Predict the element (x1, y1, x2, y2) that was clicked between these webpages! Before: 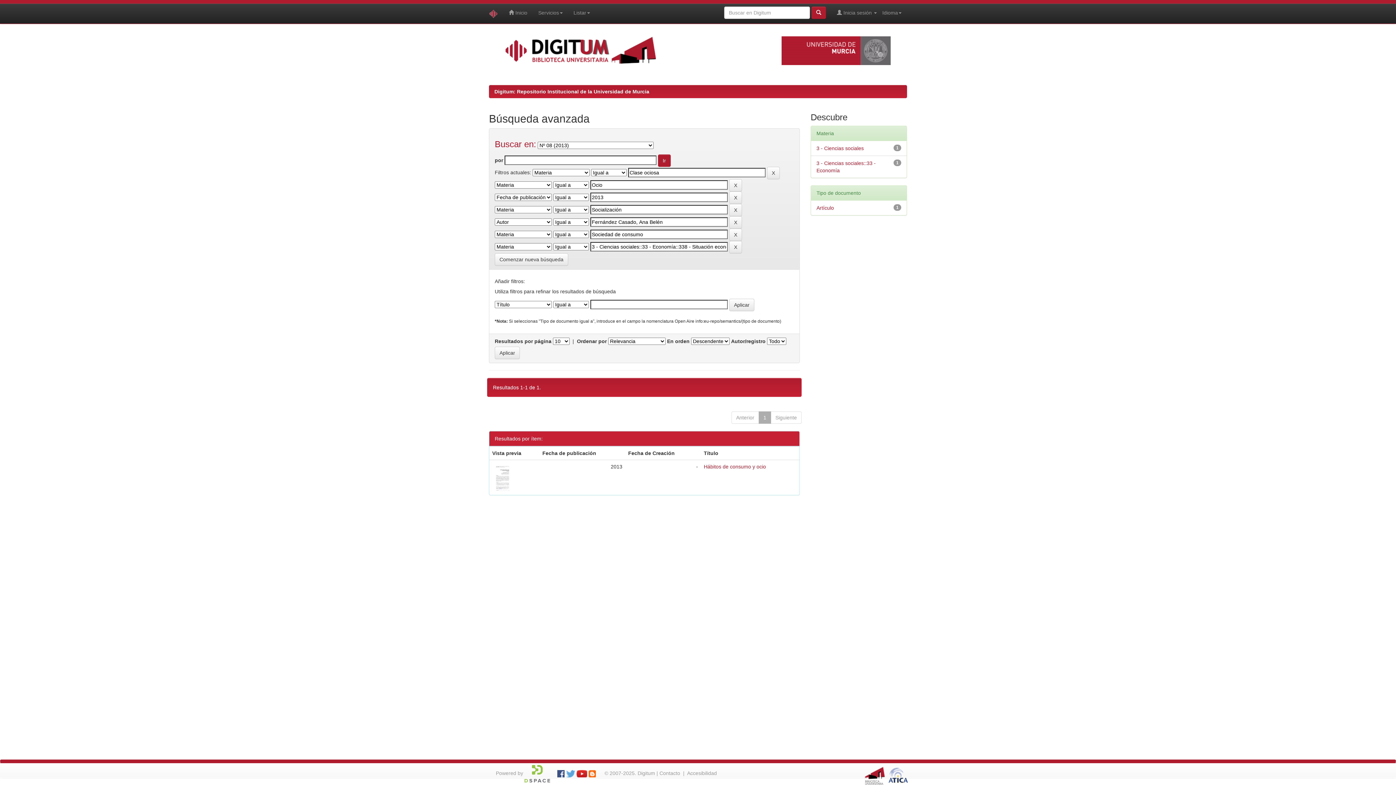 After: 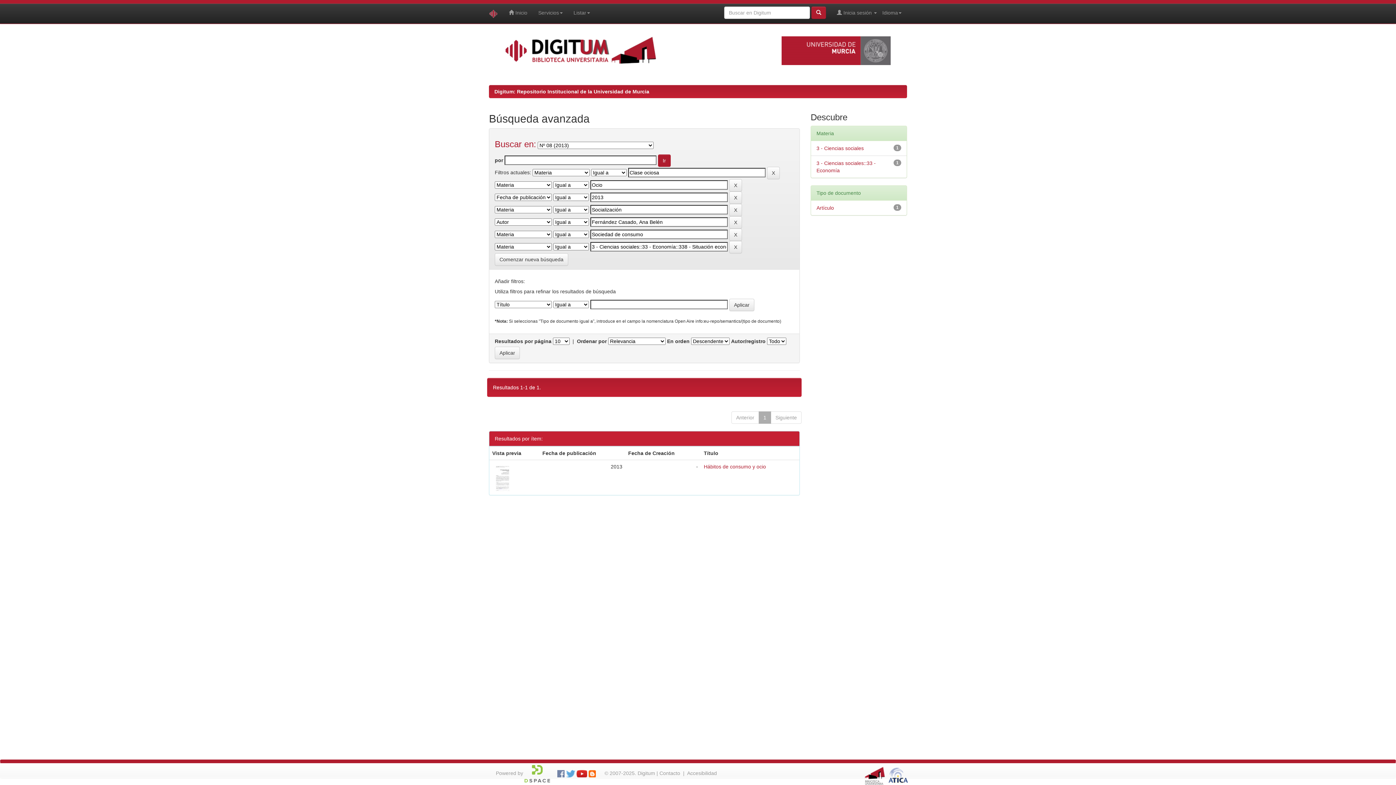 Action: bbox: (557, 770, 564, 776)